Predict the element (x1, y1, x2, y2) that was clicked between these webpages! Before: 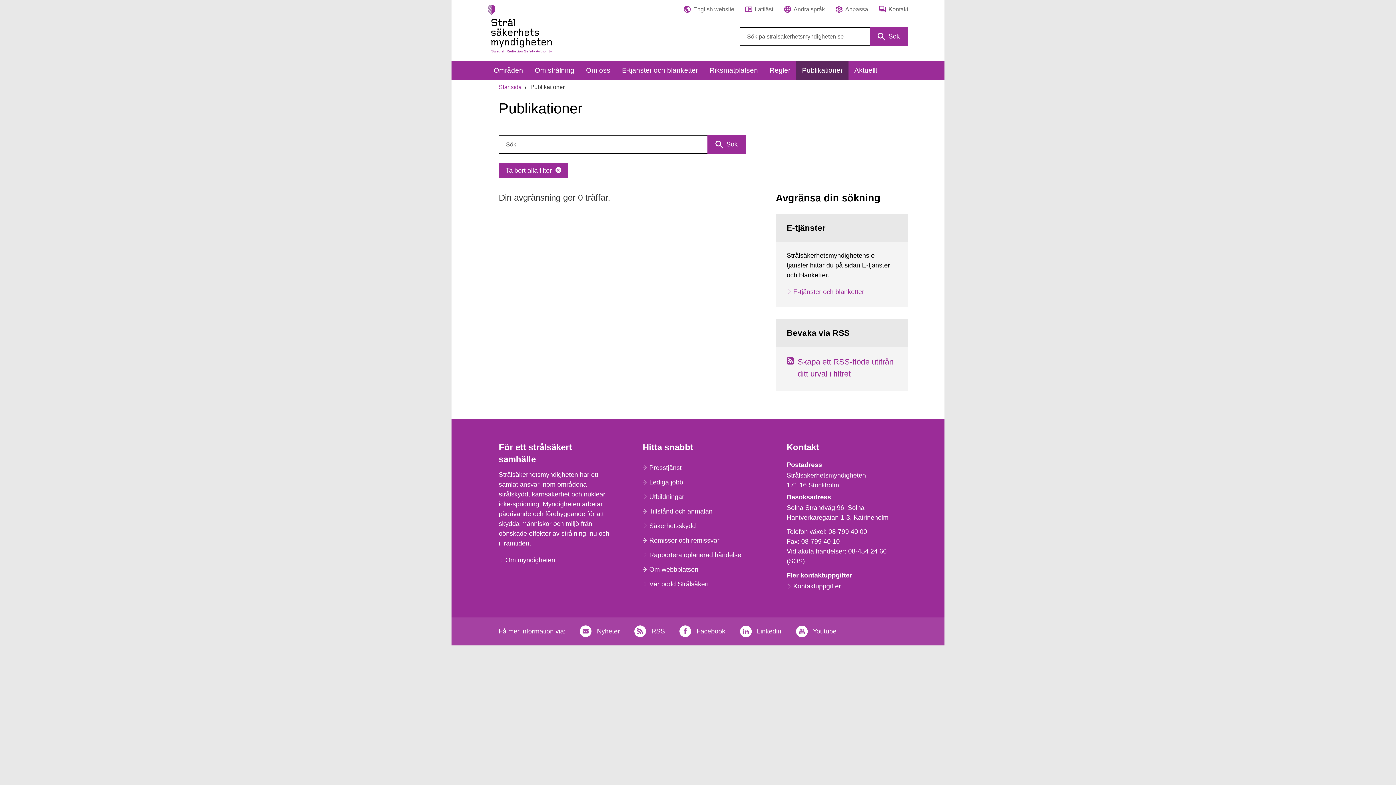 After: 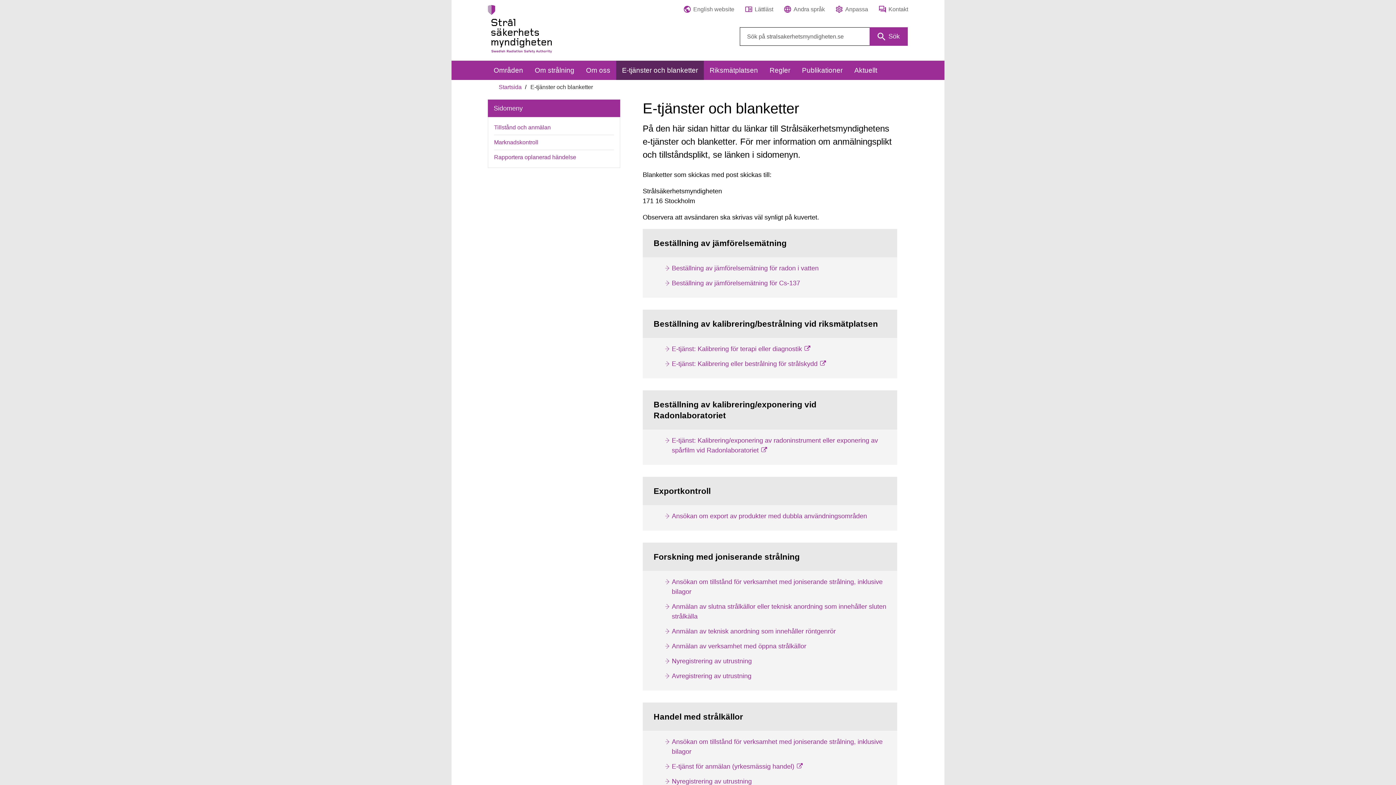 Action: bbox: (786, 284, 897, 299) label: E-tjänster och blanketter